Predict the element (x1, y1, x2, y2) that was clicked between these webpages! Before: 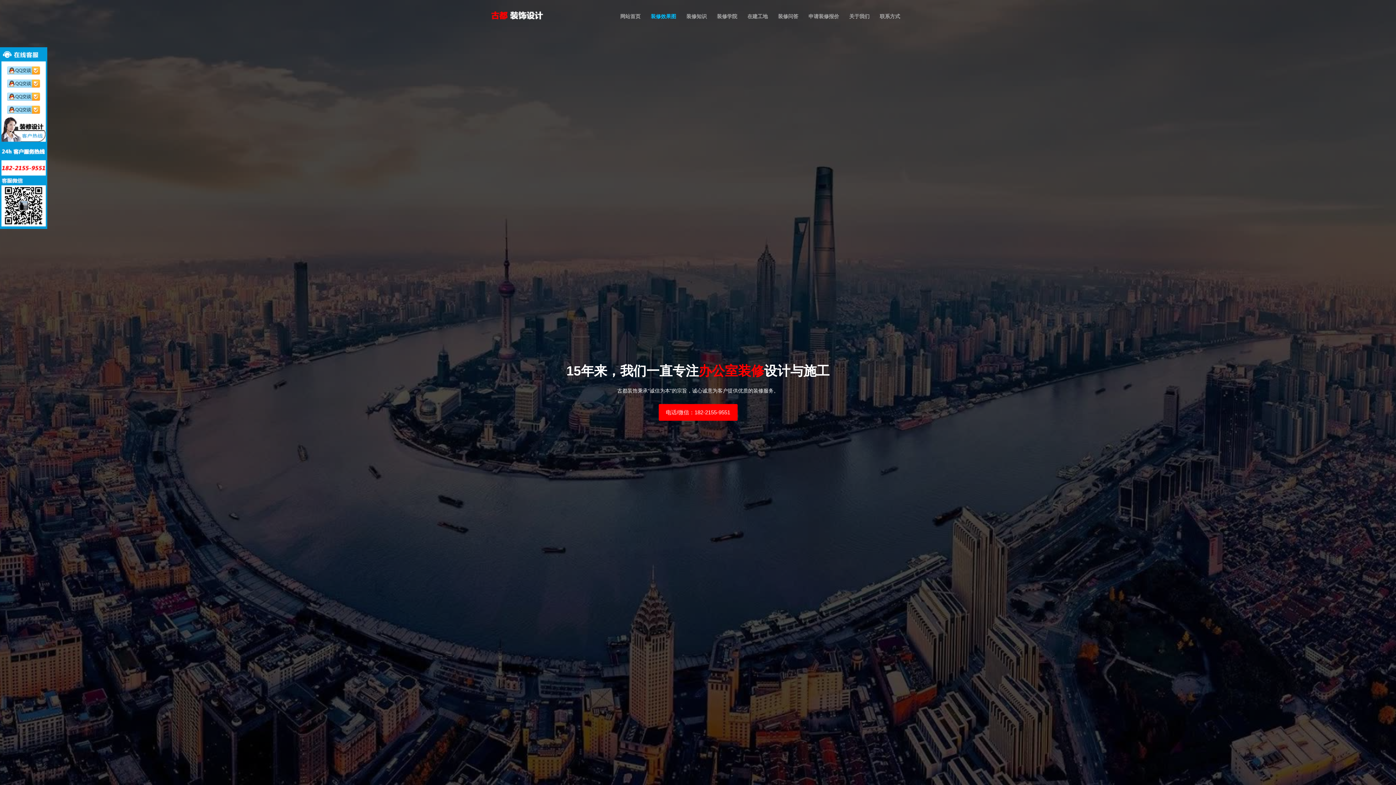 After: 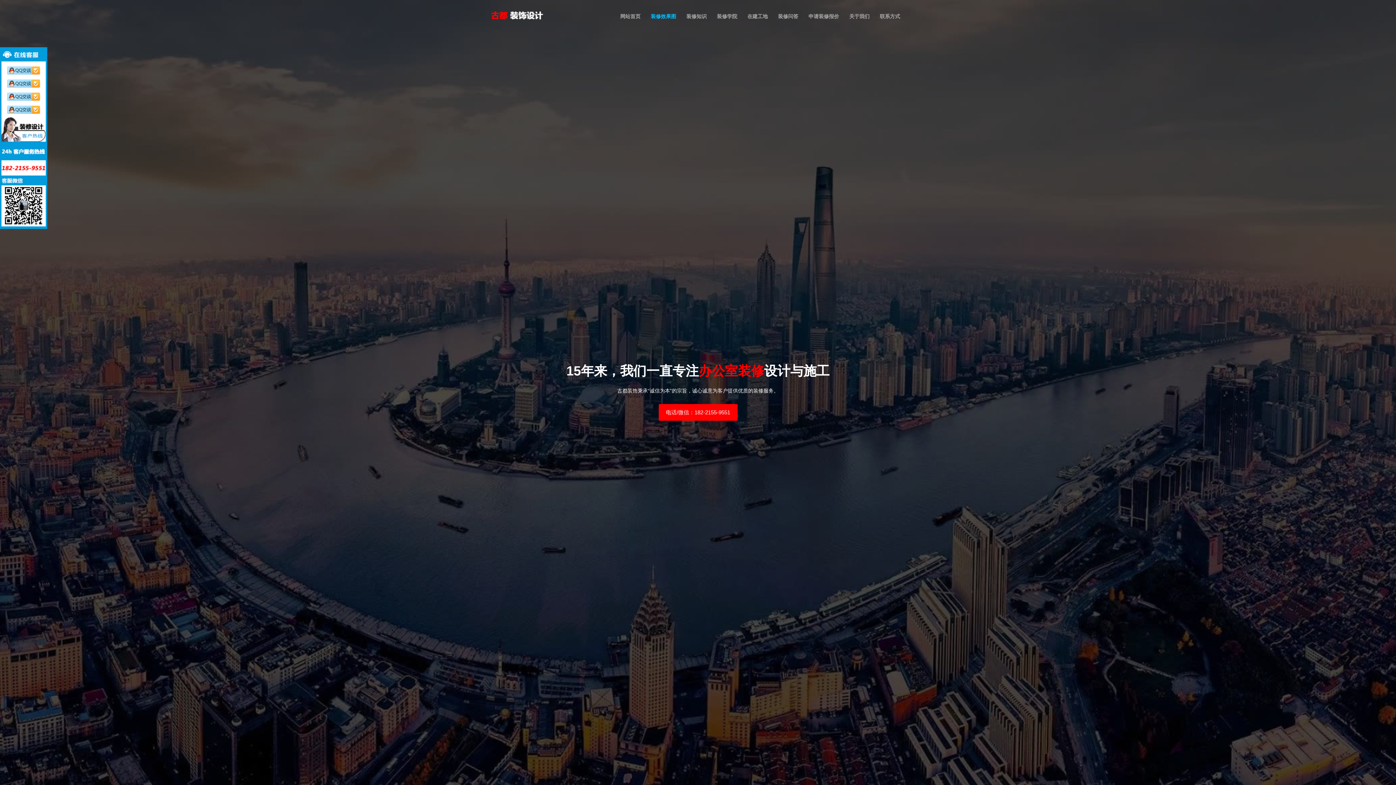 Action: bbox: (7, 80, 40, 86)